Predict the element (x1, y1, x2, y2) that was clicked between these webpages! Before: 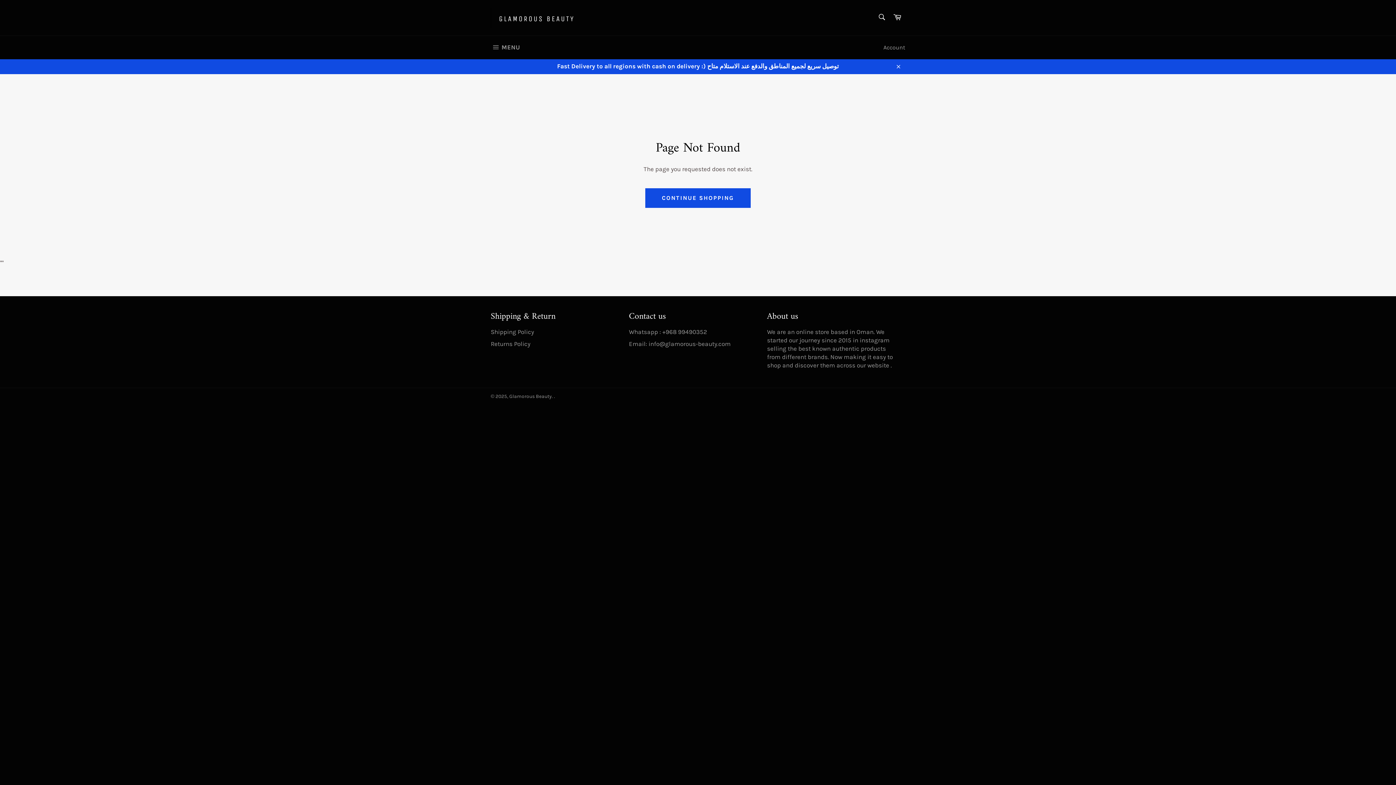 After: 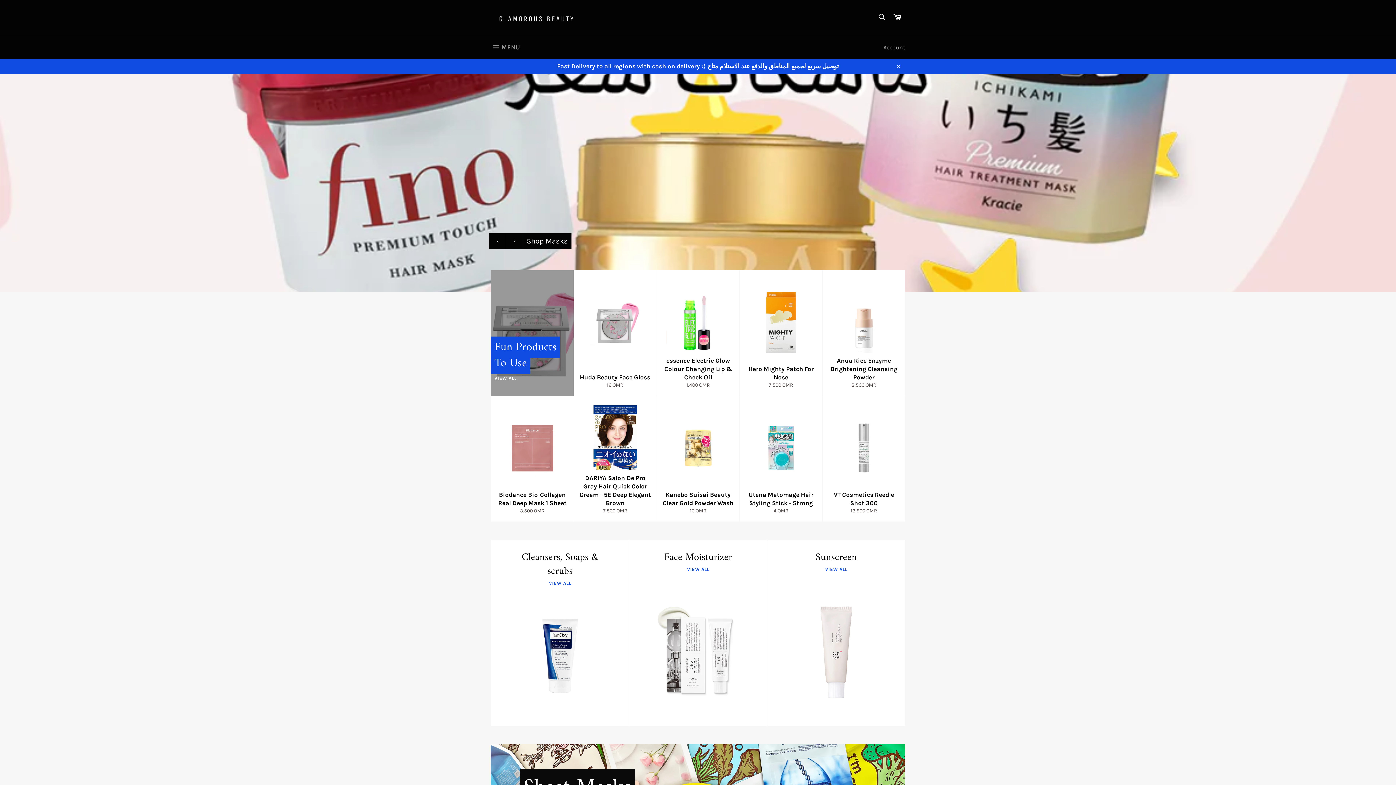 Action: bbox: (509, 393, 552, 399) label: Glamorous Beauty